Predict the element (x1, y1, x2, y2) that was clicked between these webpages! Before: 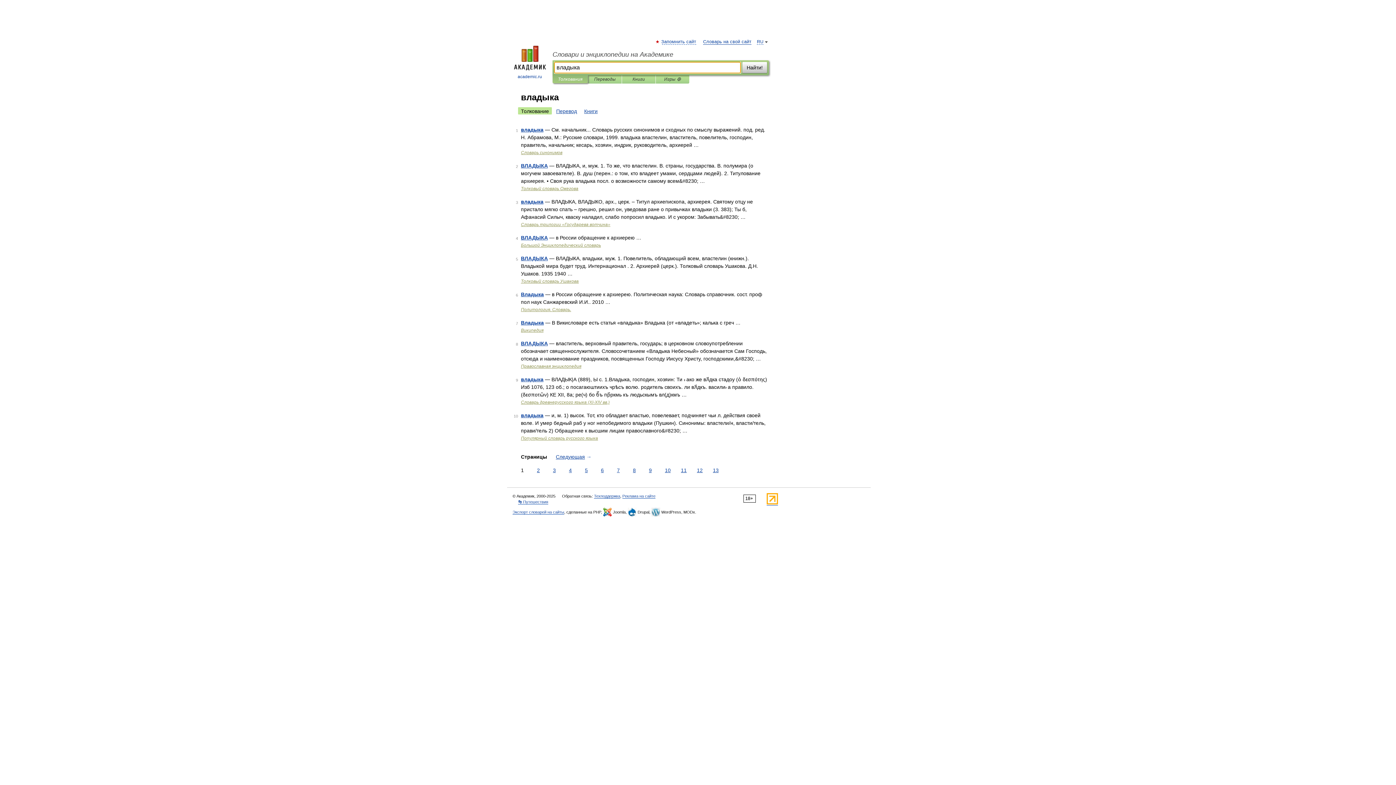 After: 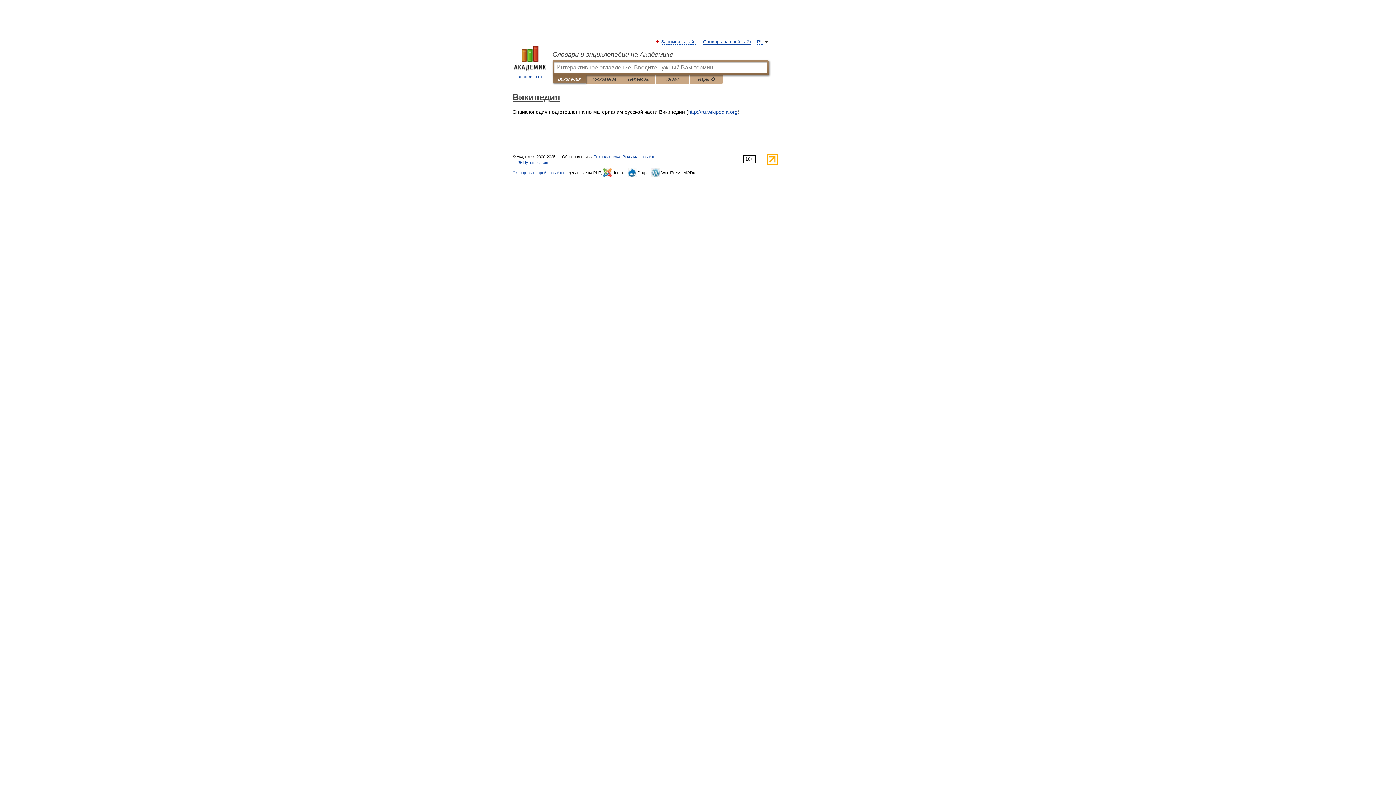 Action: bbox: (521, 328, 543, 333) label: Википедия